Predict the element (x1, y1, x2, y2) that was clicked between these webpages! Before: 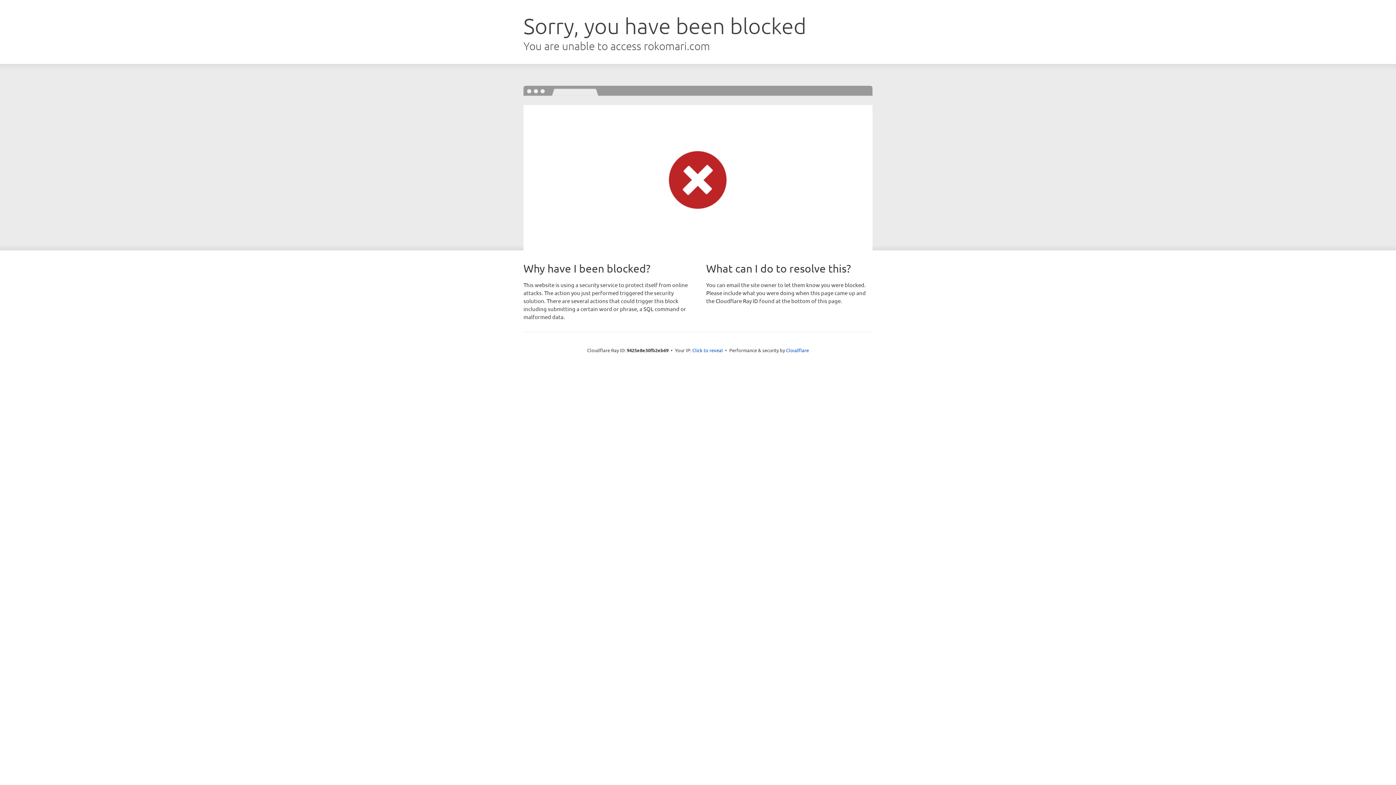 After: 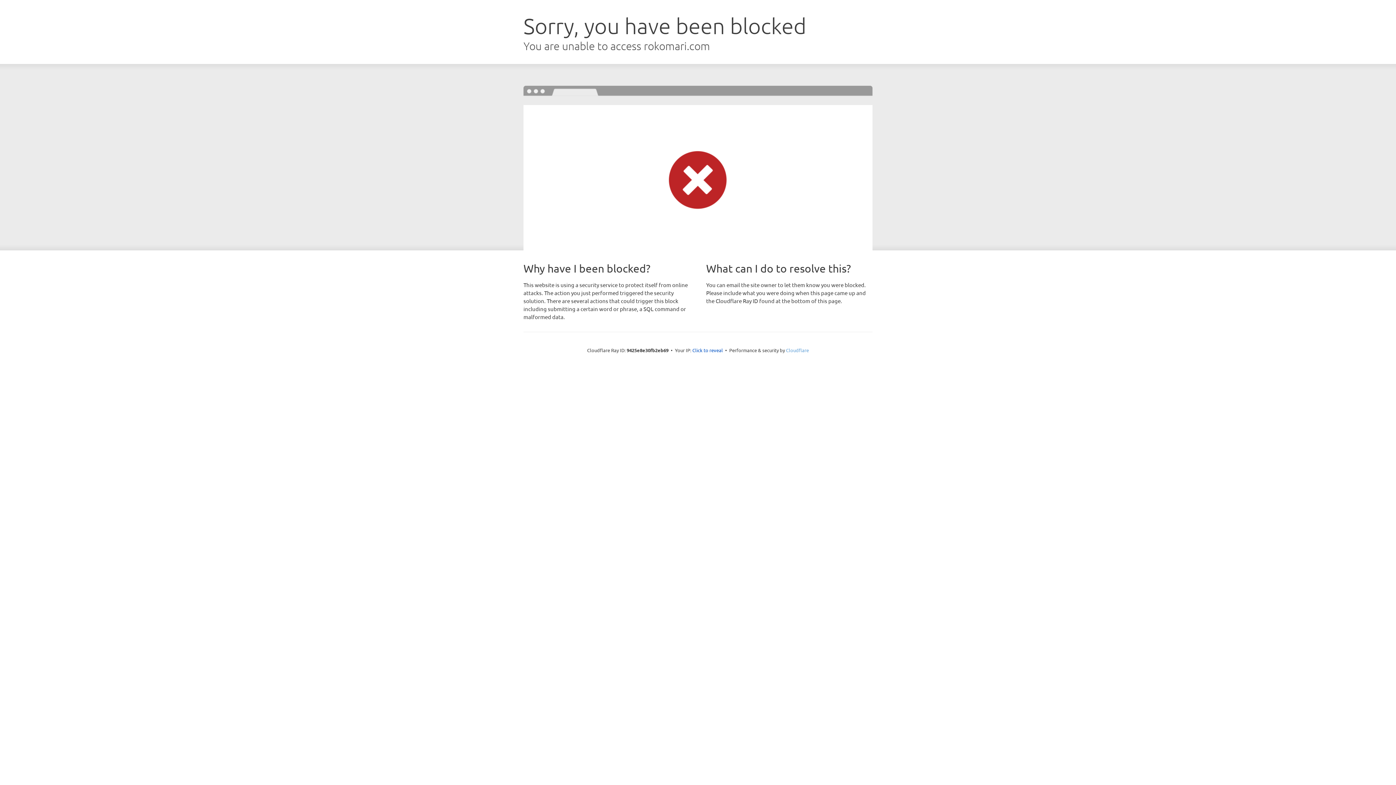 Action: bbox: (786, 347, 809, 353) label: Cloudflare